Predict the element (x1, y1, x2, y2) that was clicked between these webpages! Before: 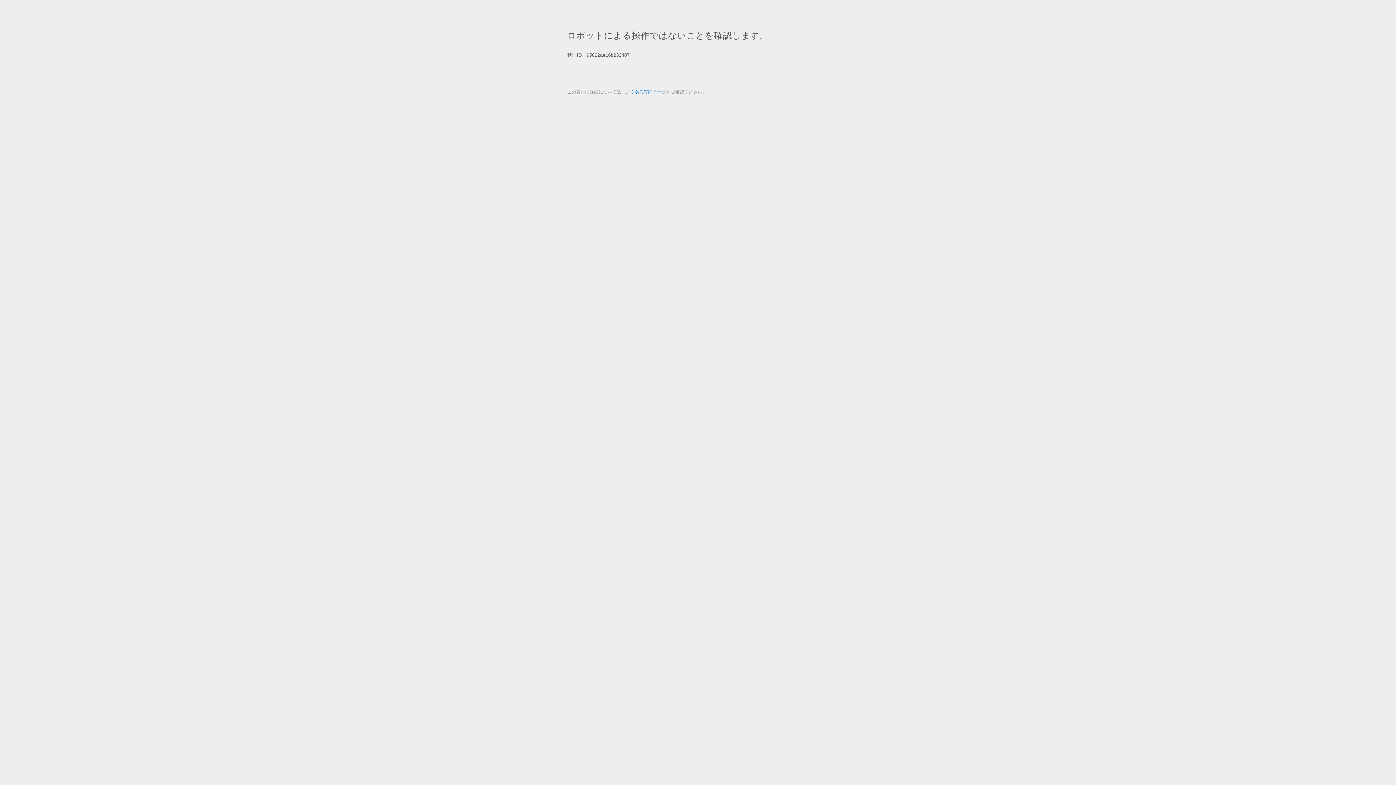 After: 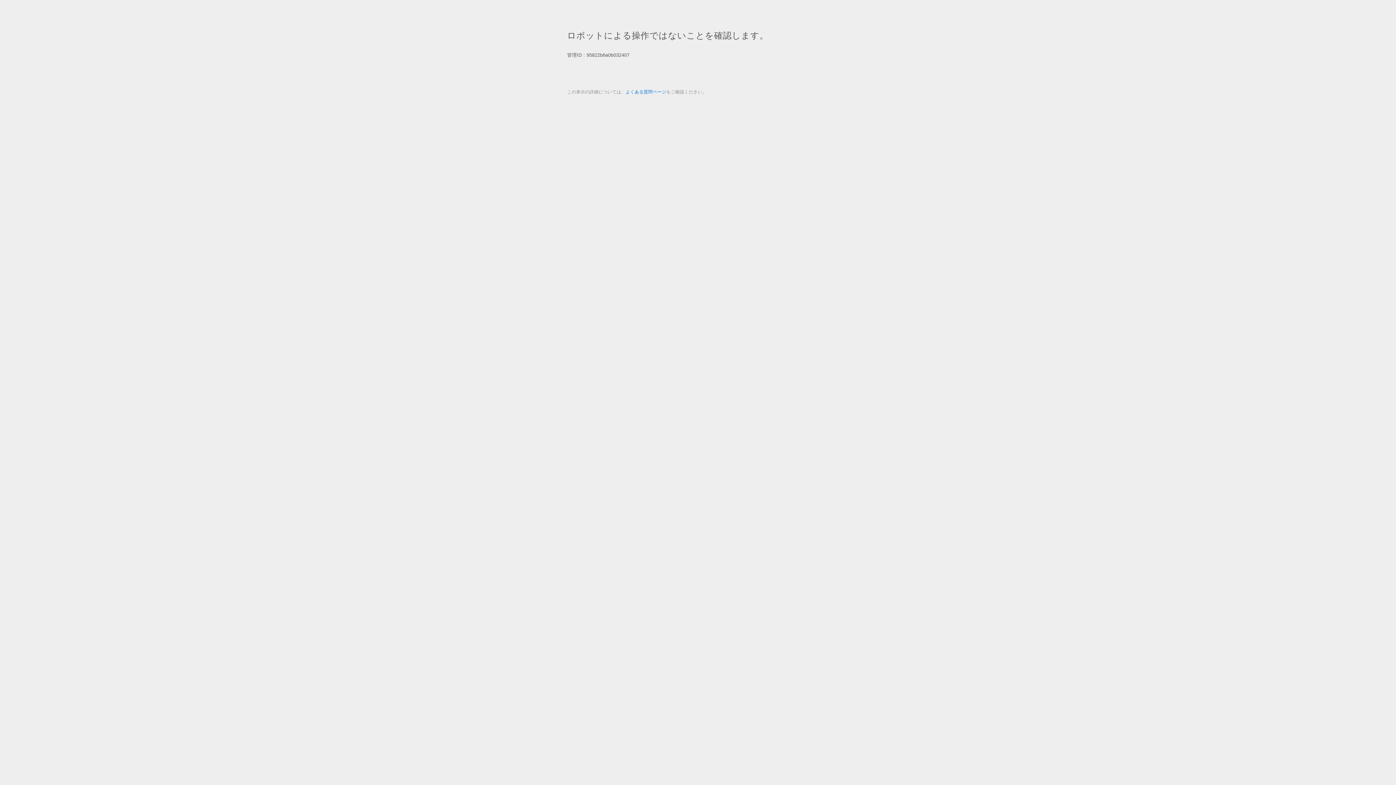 Action: bbox: (625, 89, 666, 94) label: よくある質問ページ